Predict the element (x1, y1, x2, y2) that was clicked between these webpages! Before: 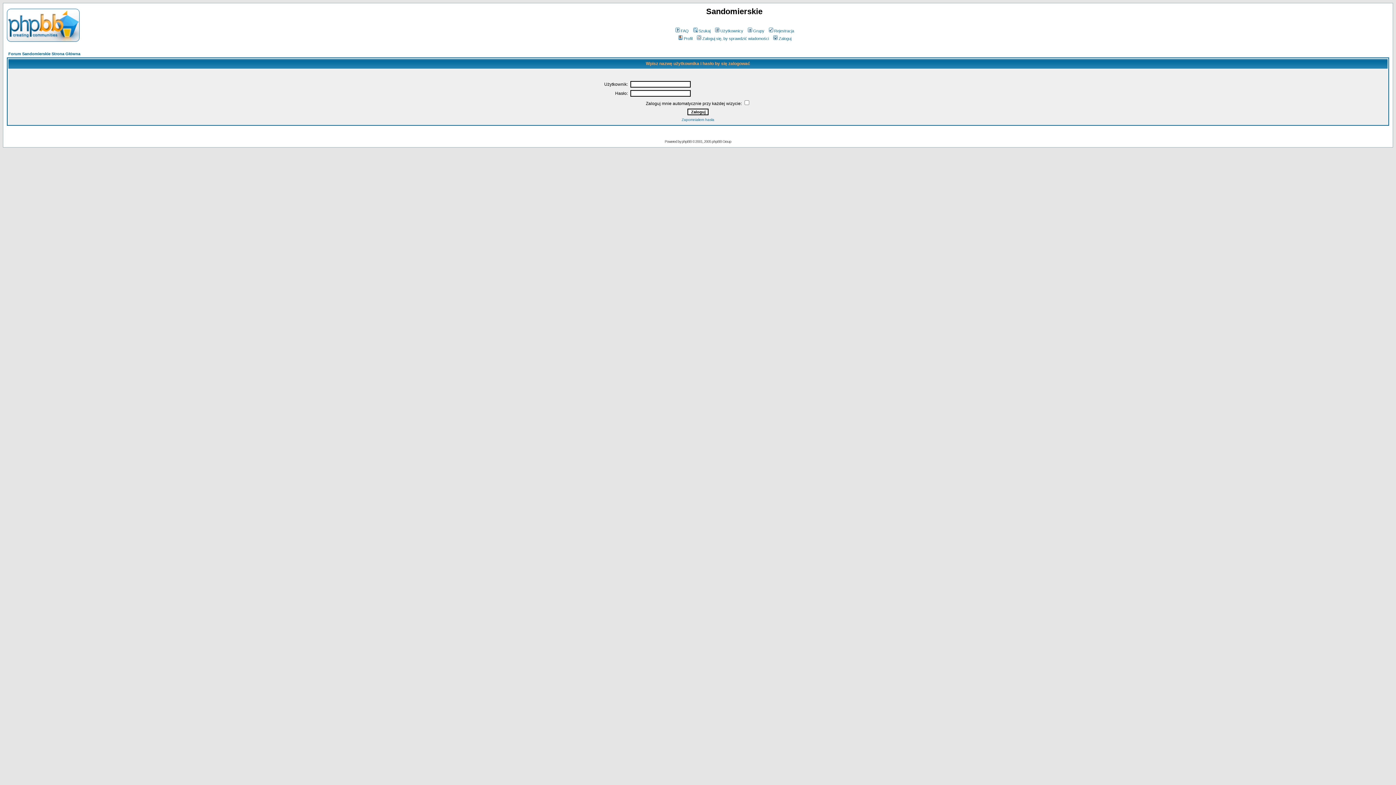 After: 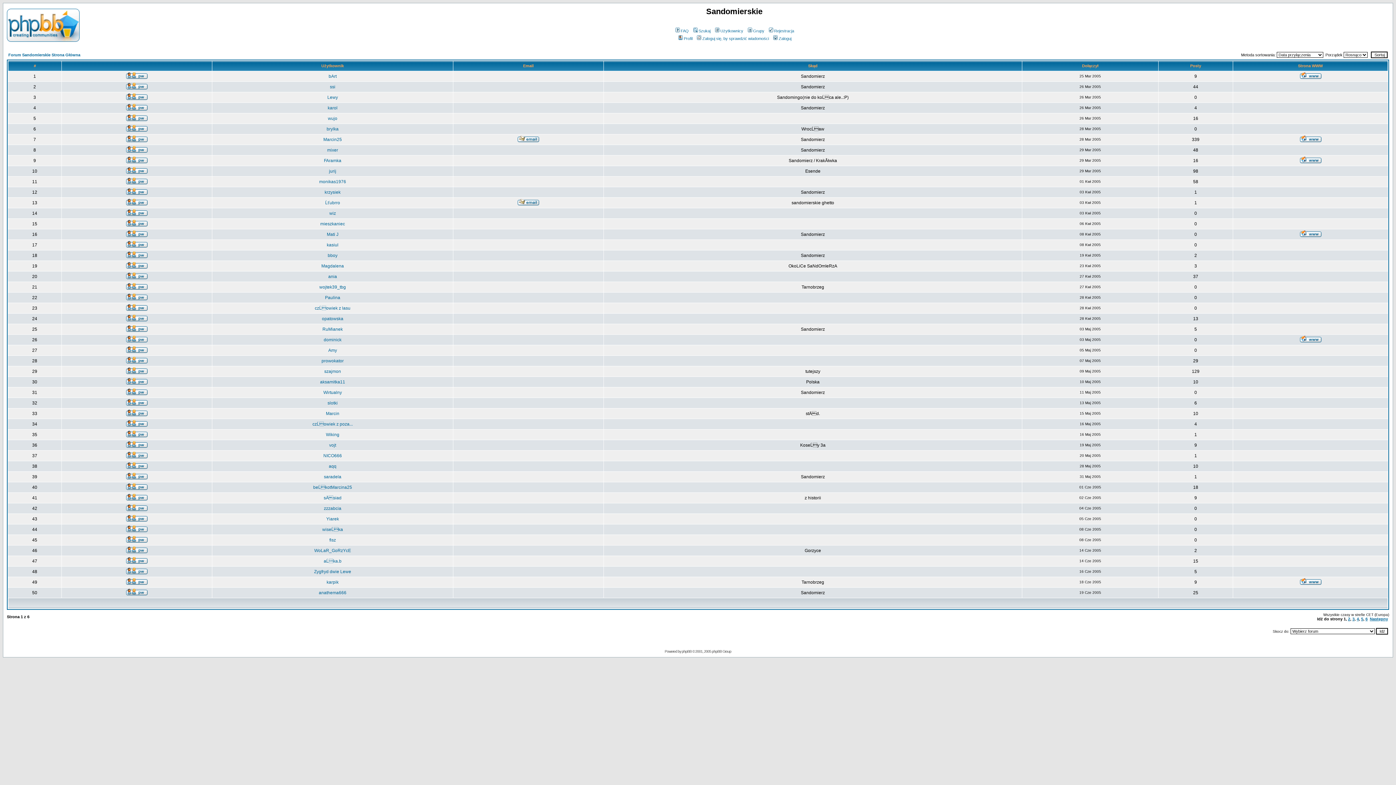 Action: bbox: (714, 28, 743, 33) label: Użytkownicy